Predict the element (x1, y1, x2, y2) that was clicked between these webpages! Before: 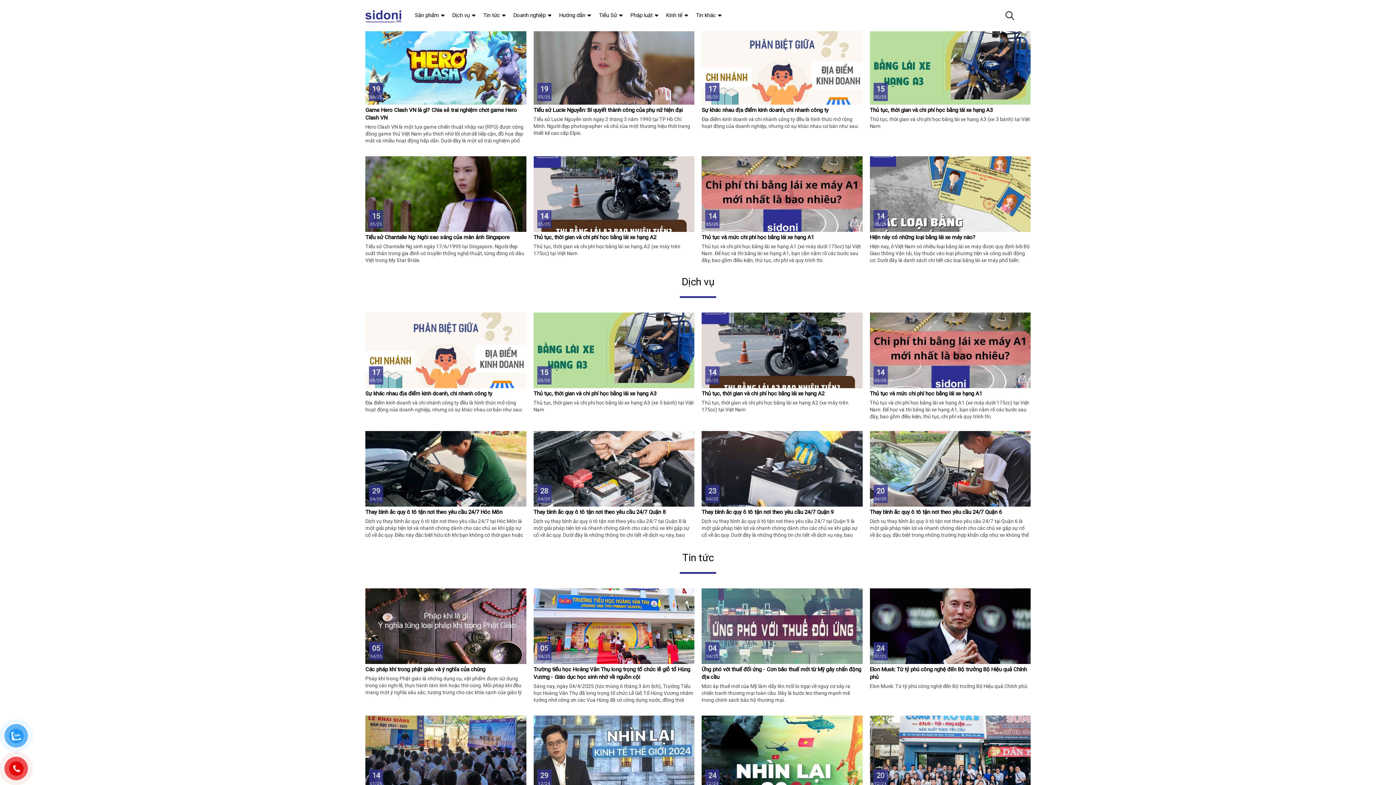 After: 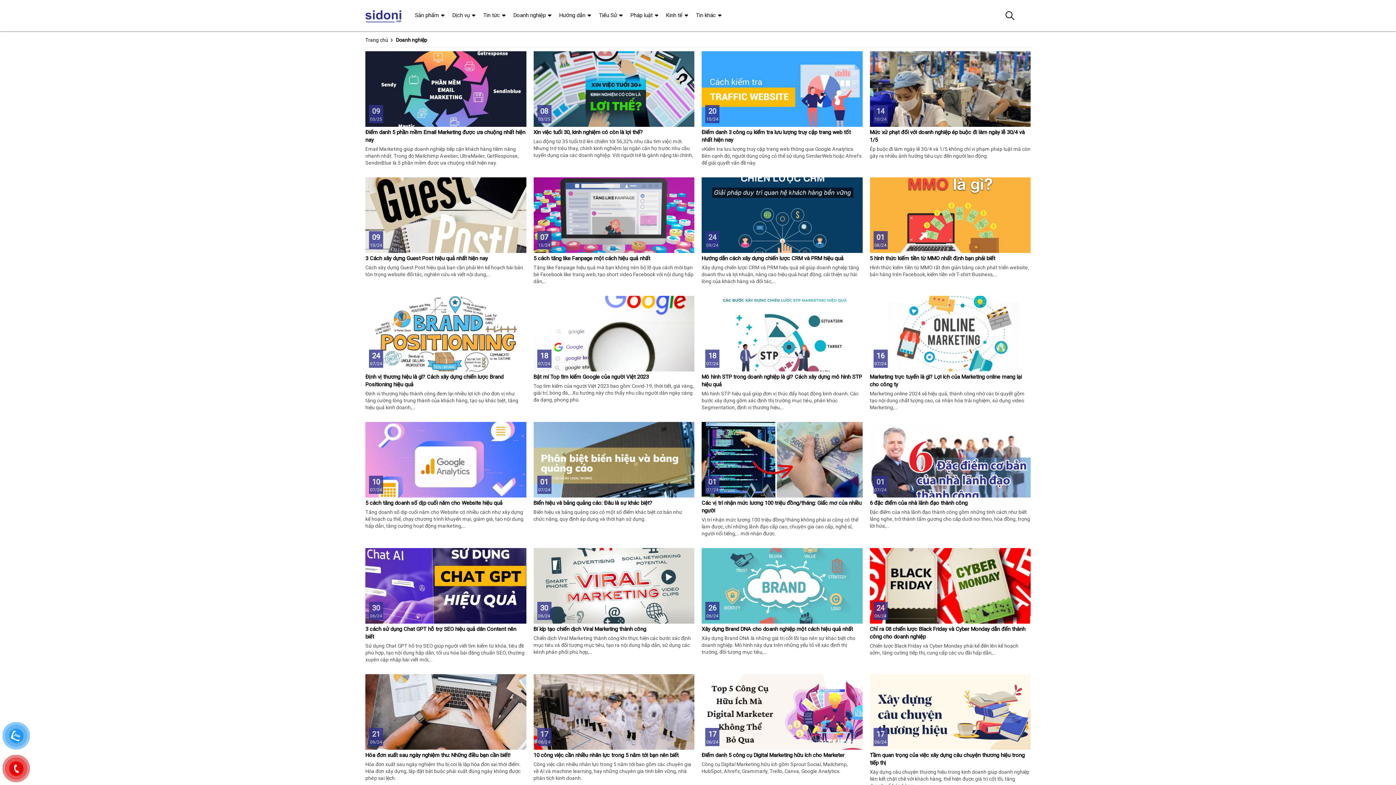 Action: label: Doanh nghiệp bbox: (507, 0, 551, 30)